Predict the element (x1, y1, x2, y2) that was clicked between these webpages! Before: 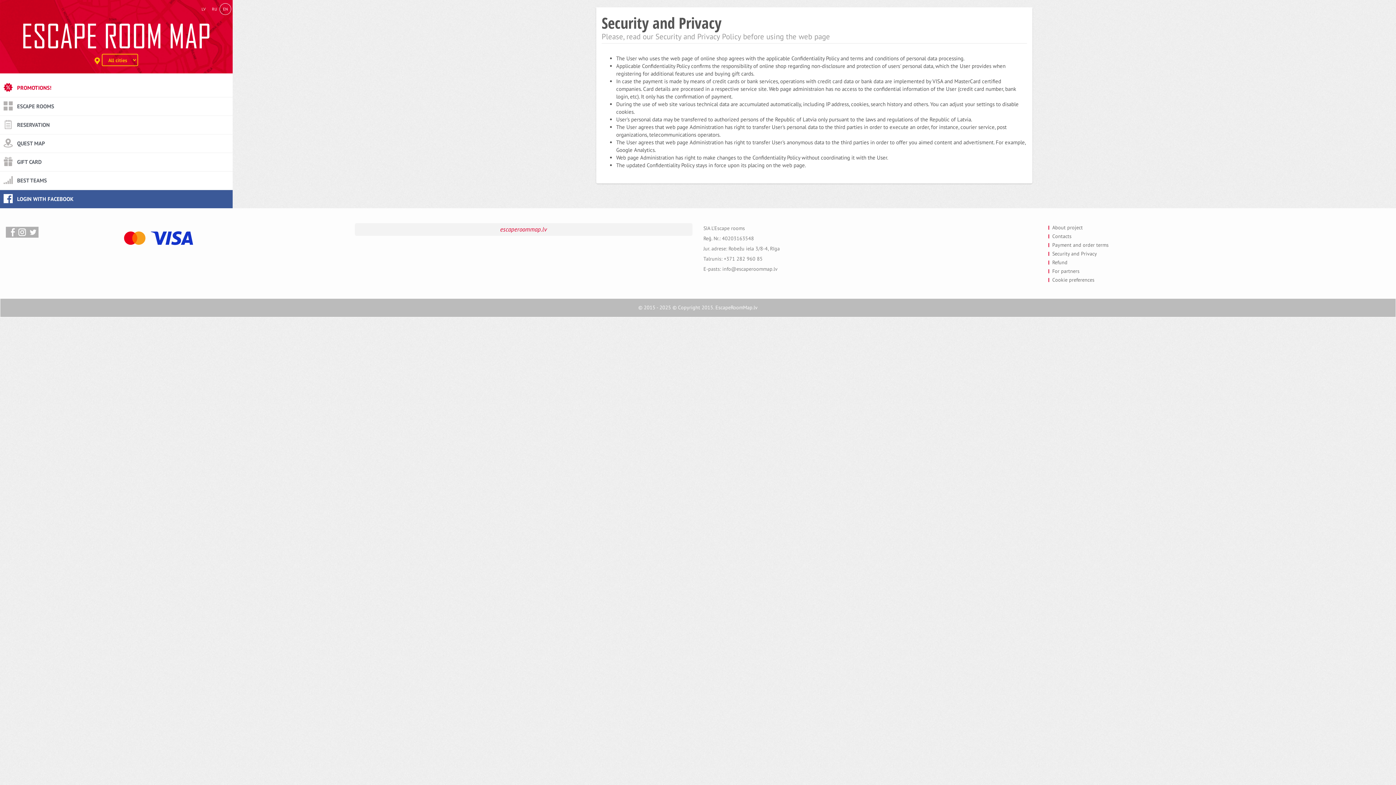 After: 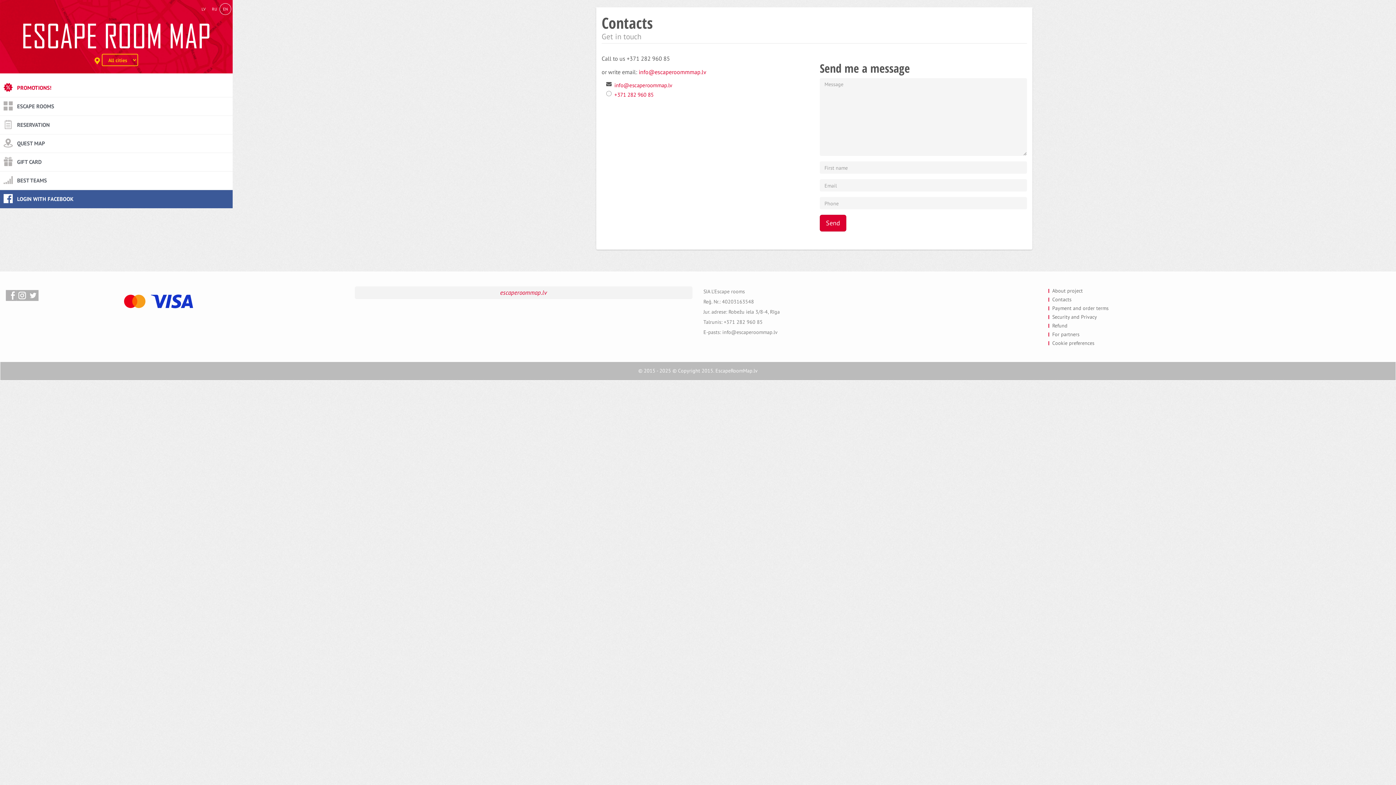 Action: bbox: (1052, 233, 1071, 239) label: Contacts